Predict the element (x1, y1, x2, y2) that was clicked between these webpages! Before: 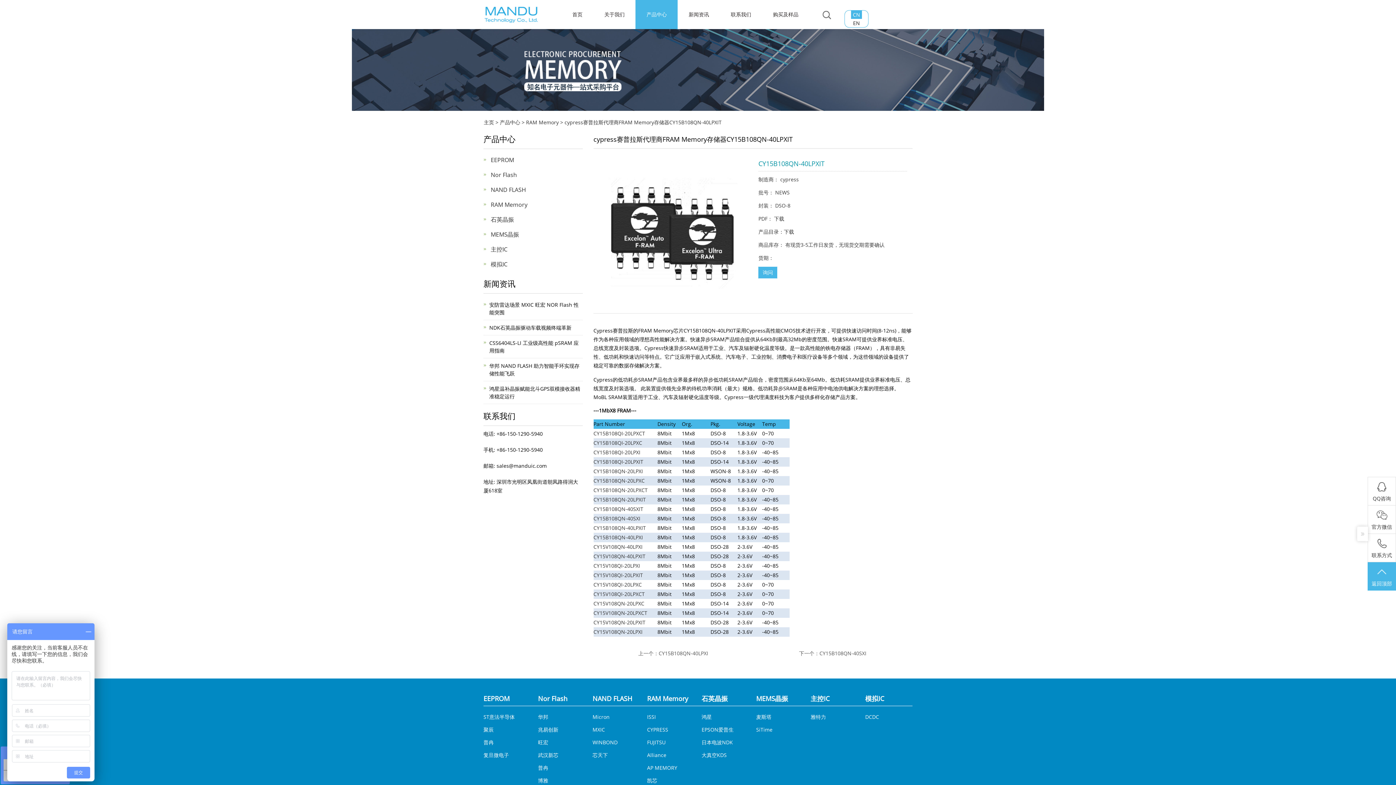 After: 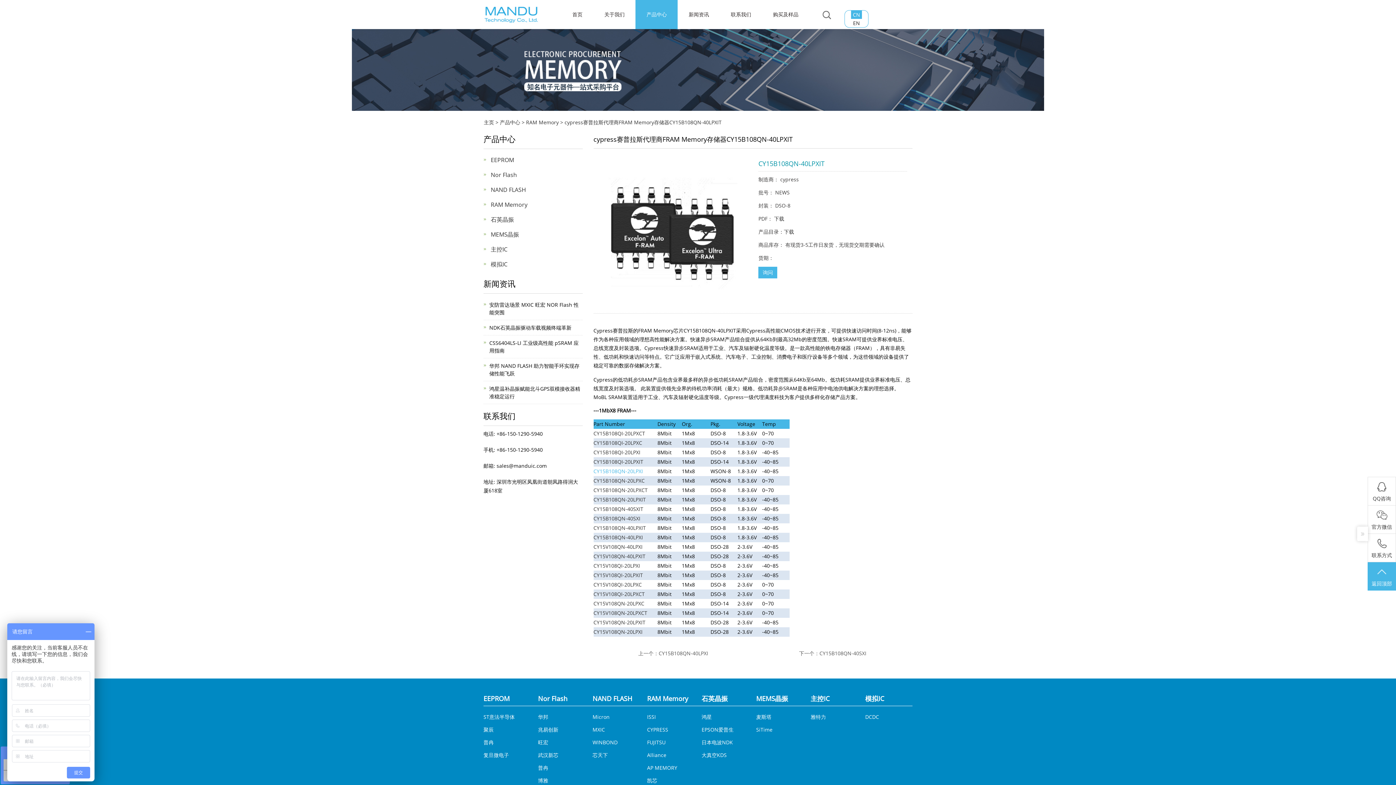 Action: bbox: (593, 468, 643, 474) label: CY15B108QN-20LPXI